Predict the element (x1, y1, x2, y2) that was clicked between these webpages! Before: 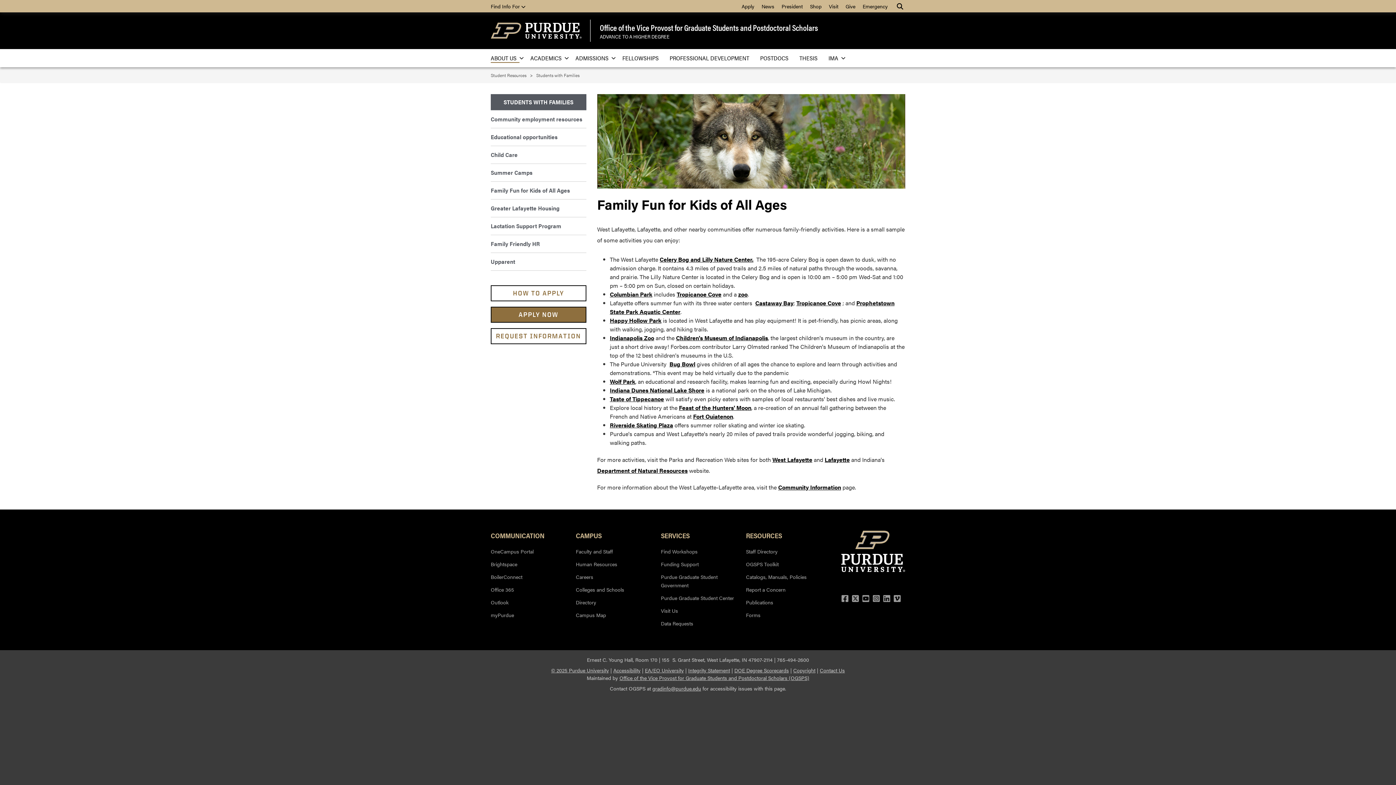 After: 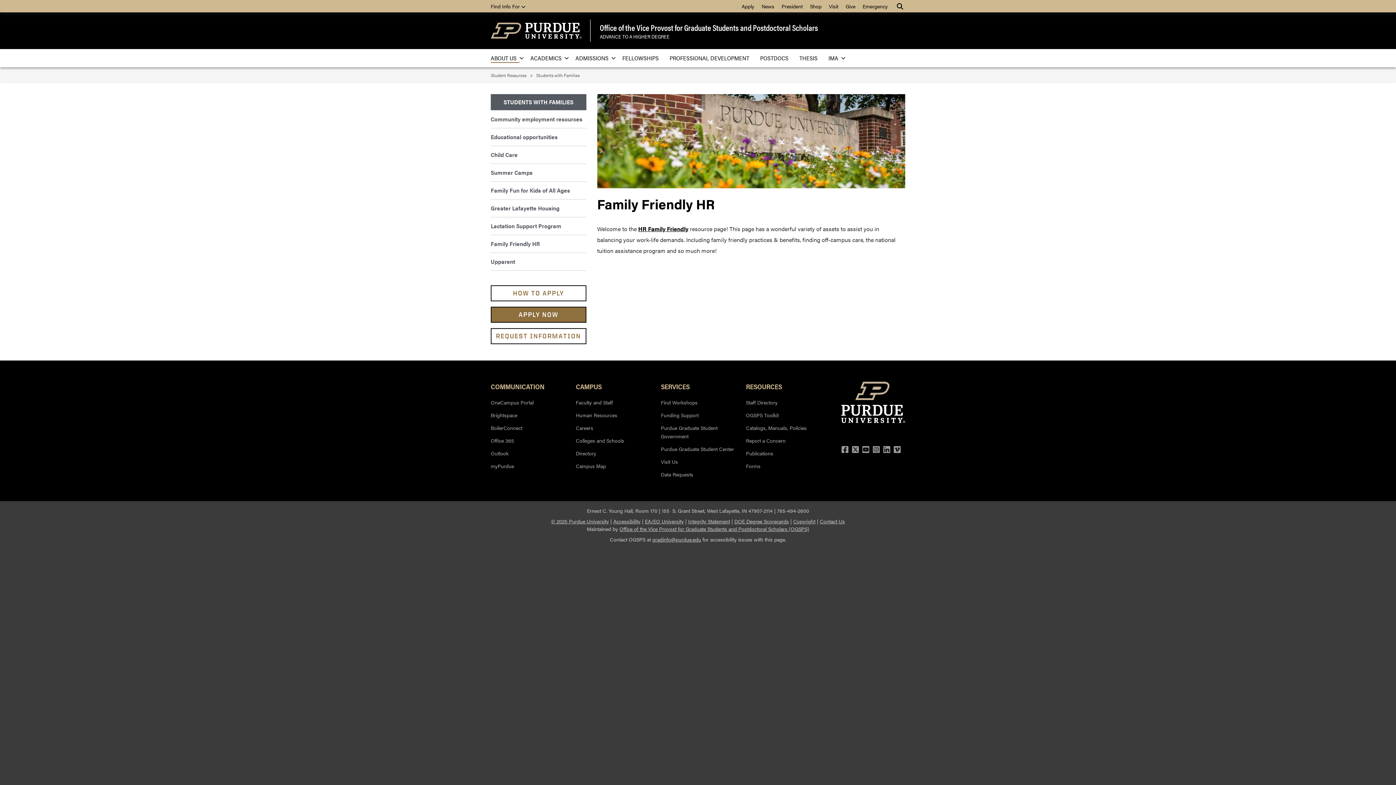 Action: label: Family Friendly HR bbox: (490, 235, 586, 252)